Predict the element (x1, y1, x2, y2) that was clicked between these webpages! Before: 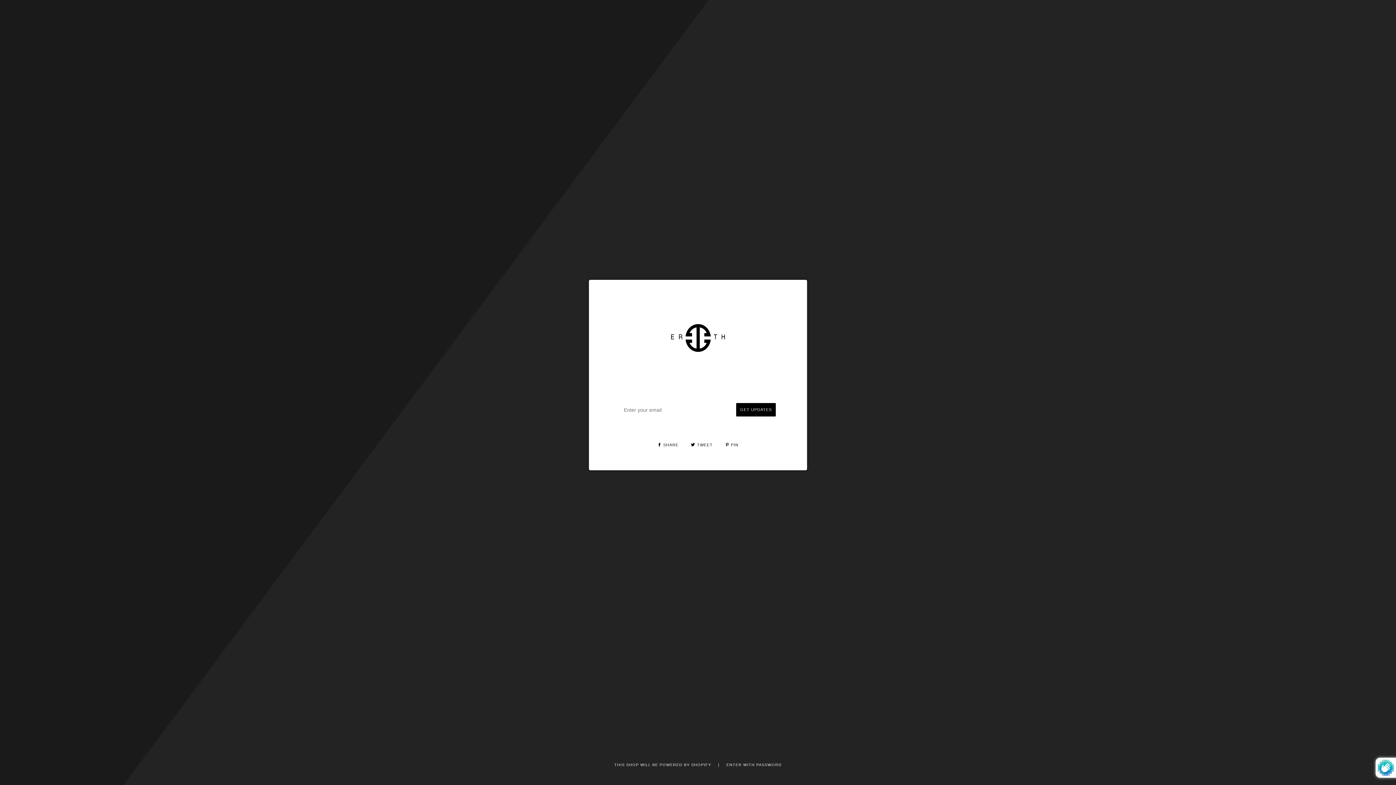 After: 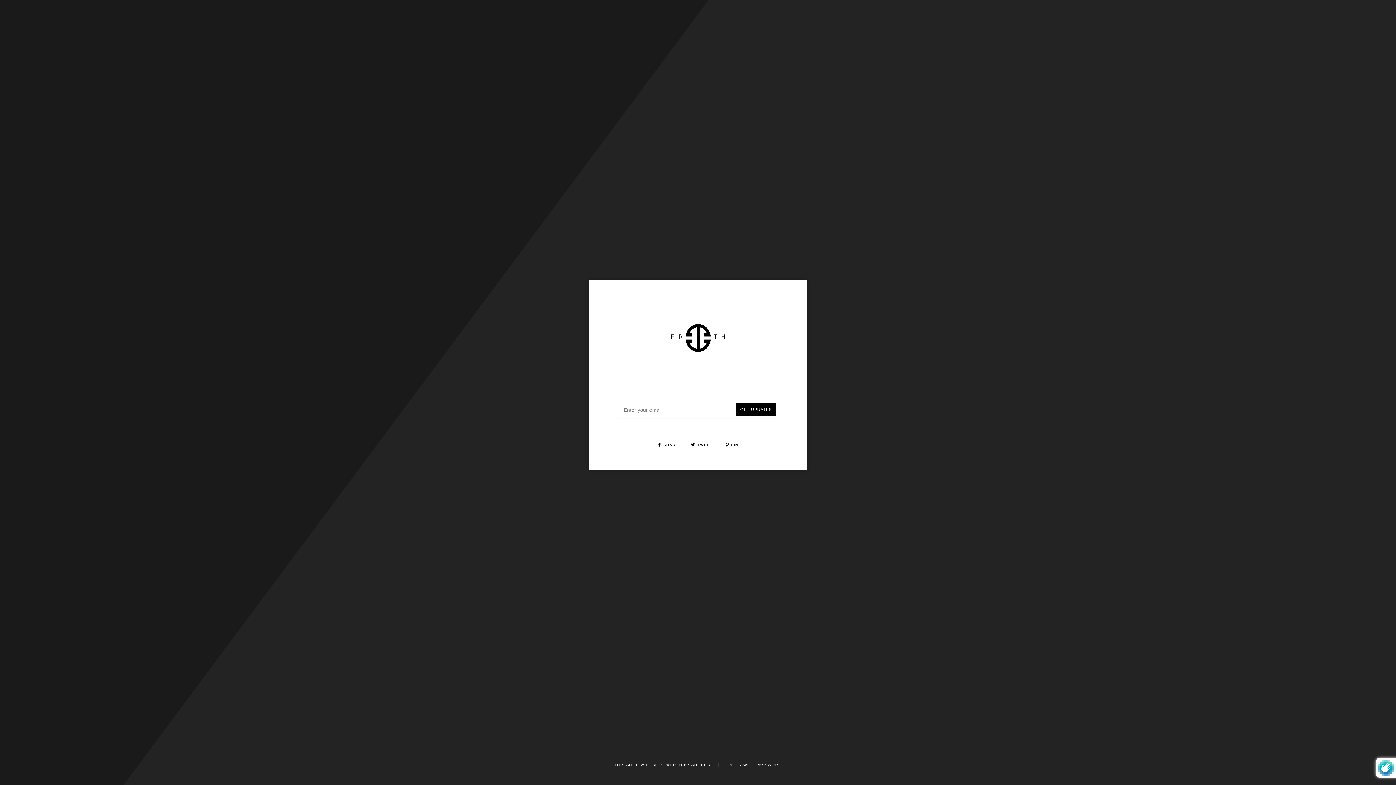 Action: label:  TWEET  bbox: (691, 442, 714, 447)